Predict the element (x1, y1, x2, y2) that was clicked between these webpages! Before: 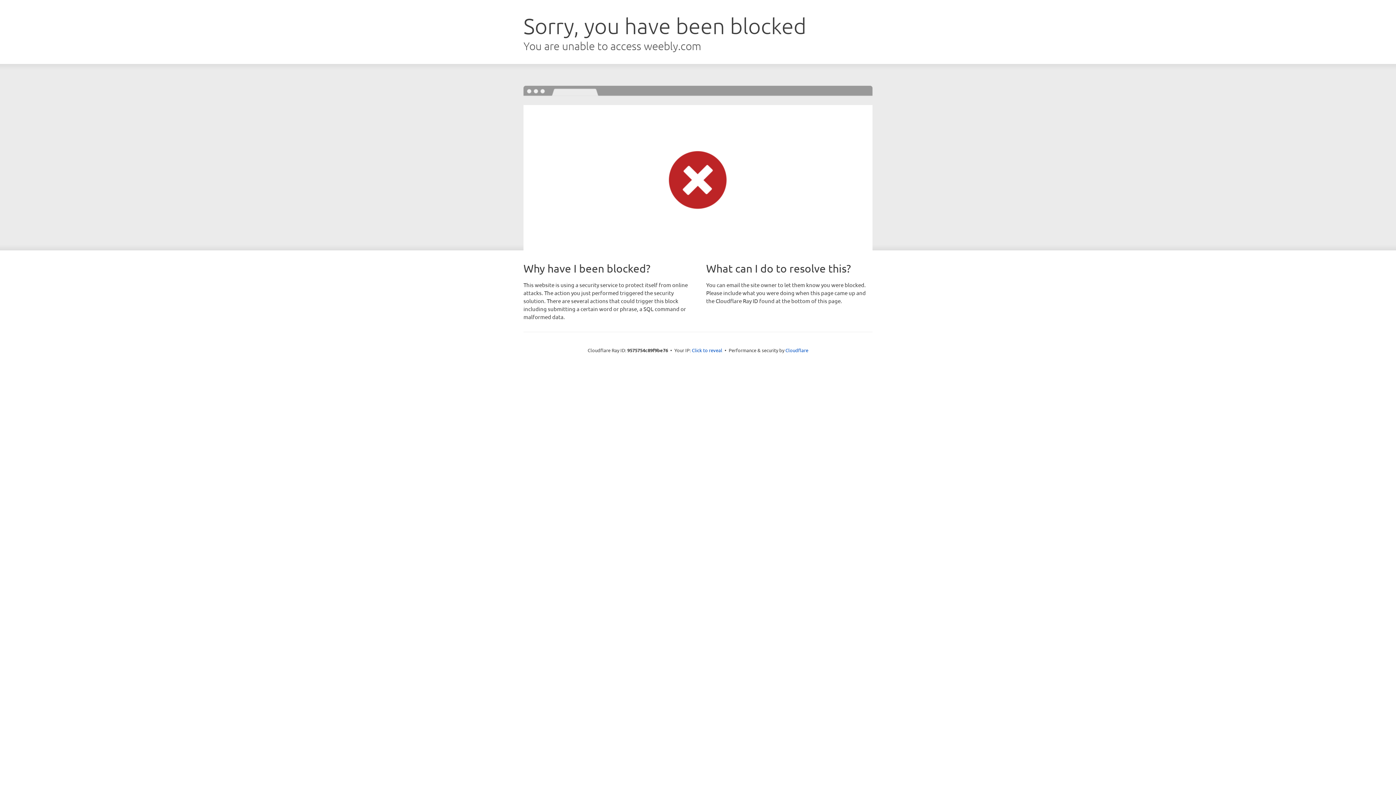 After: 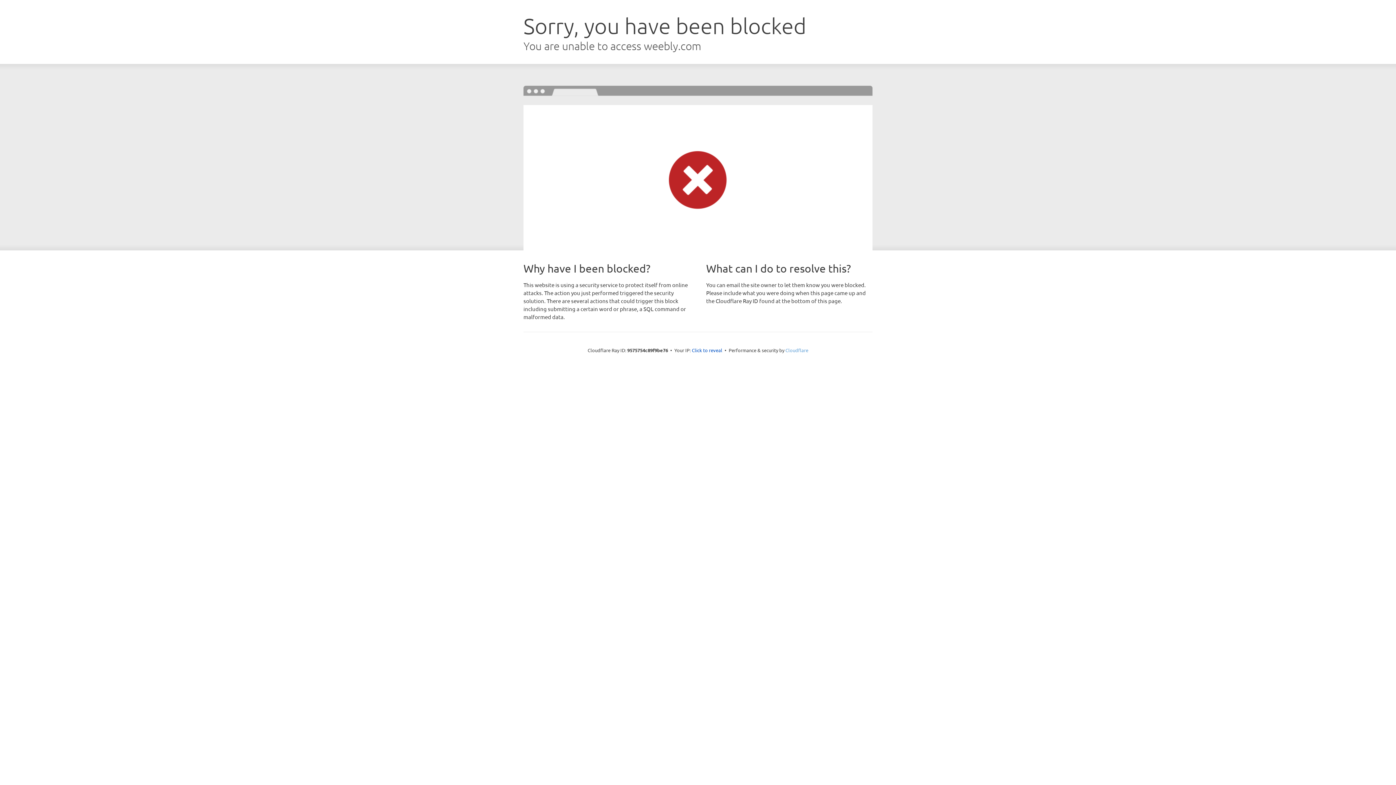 Action: bbox: (785, 347, 808, 353) label: Cloudflare